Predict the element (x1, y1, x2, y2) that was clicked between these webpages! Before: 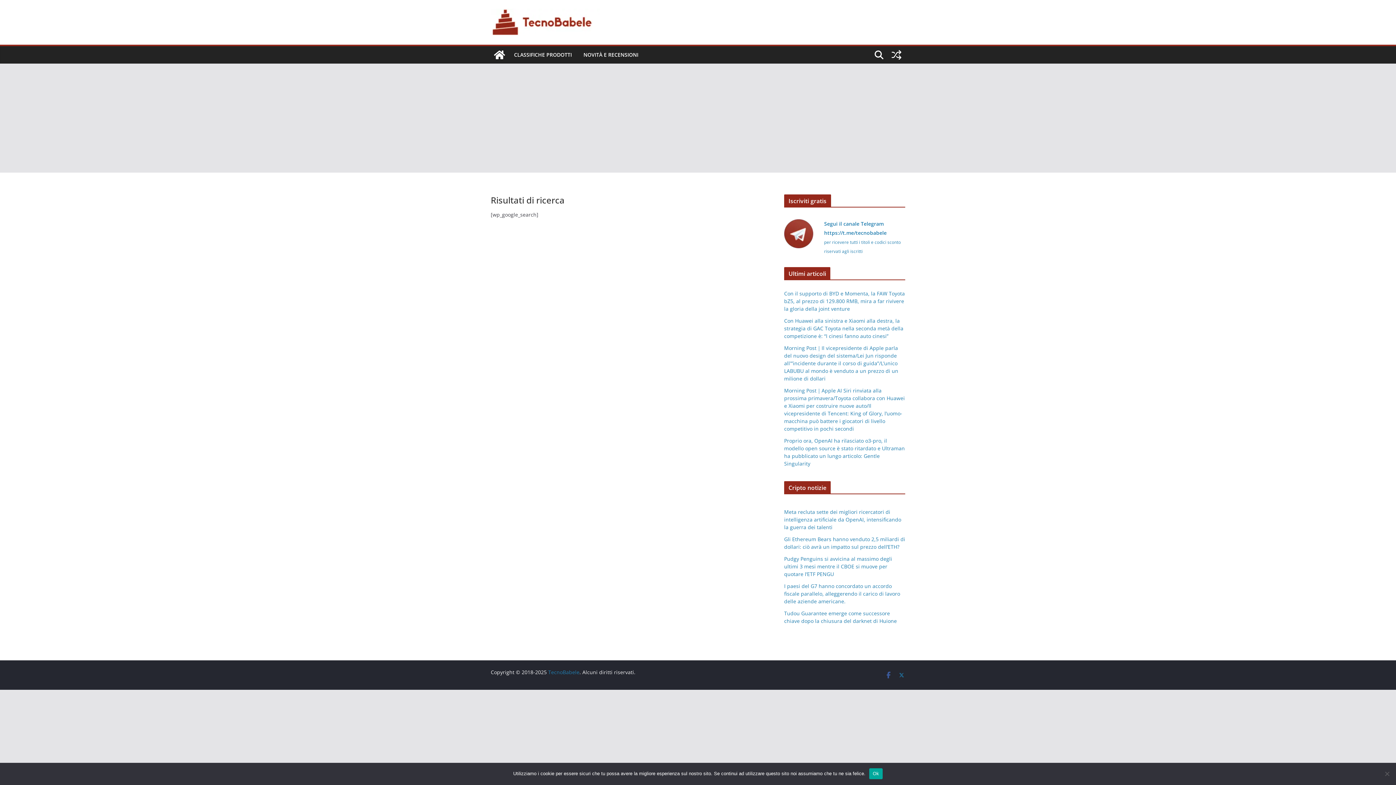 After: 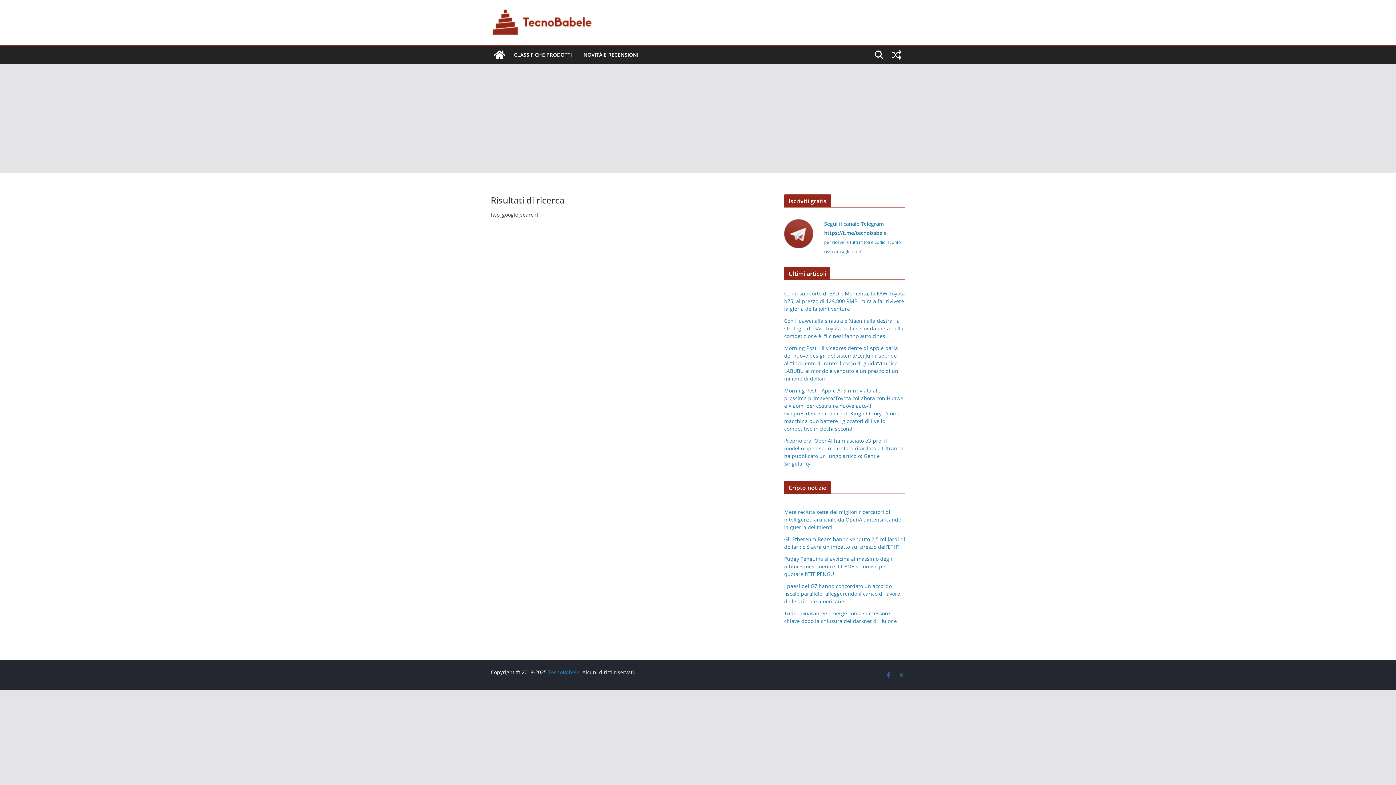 Action: label: Ok bbox: (869, 768, 883, 779)